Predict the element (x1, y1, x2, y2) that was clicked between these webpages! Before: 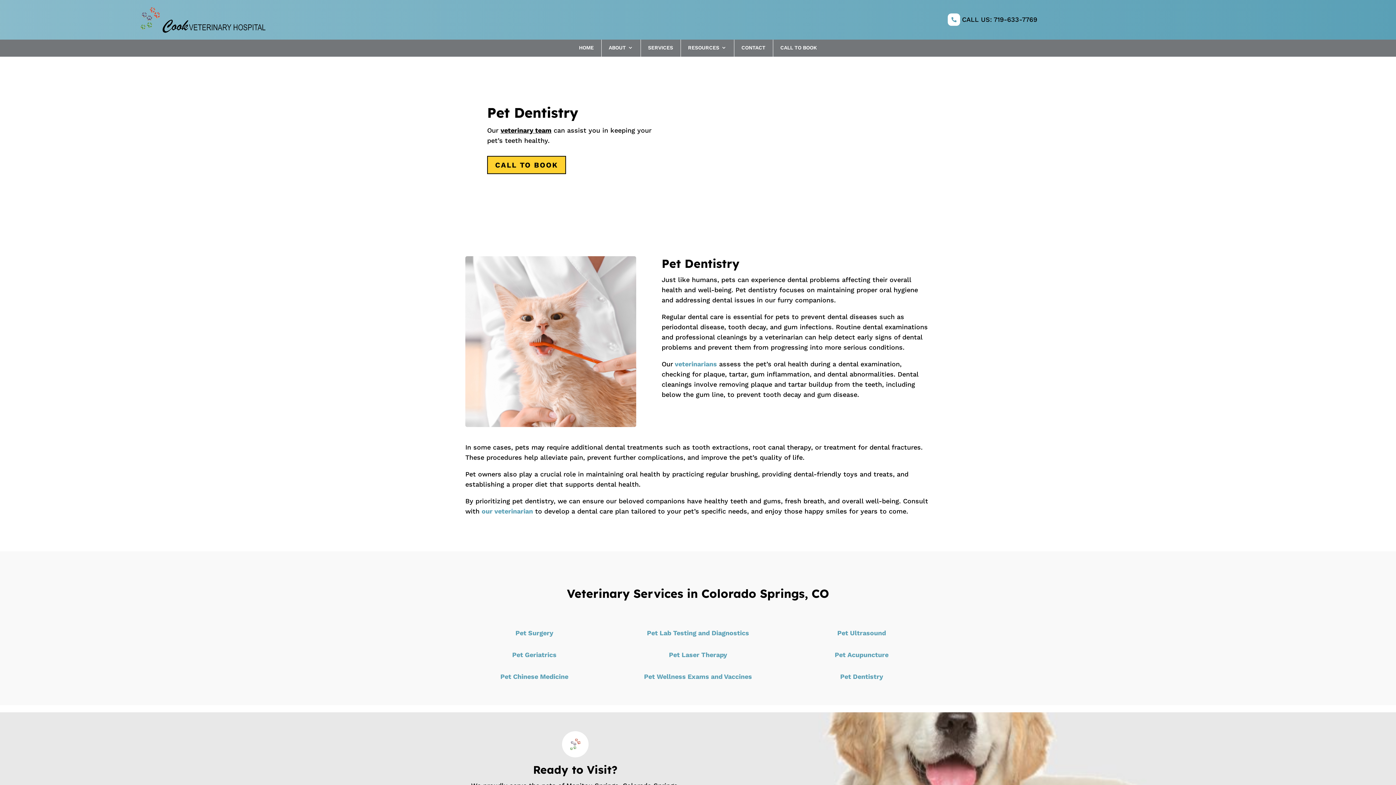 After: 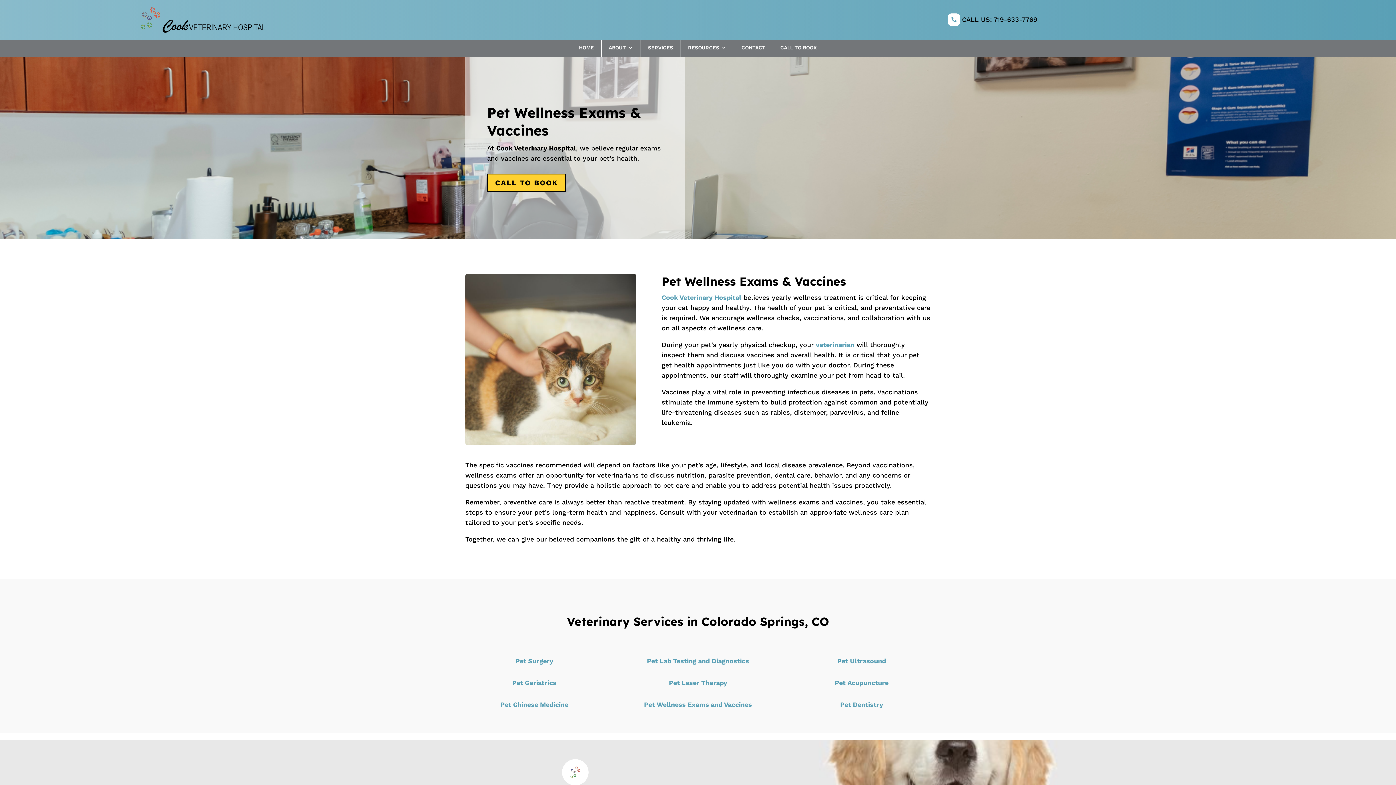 Action: bbox: (644, 673, 752, 680) label: Pet Wellness Exams and Vaccines